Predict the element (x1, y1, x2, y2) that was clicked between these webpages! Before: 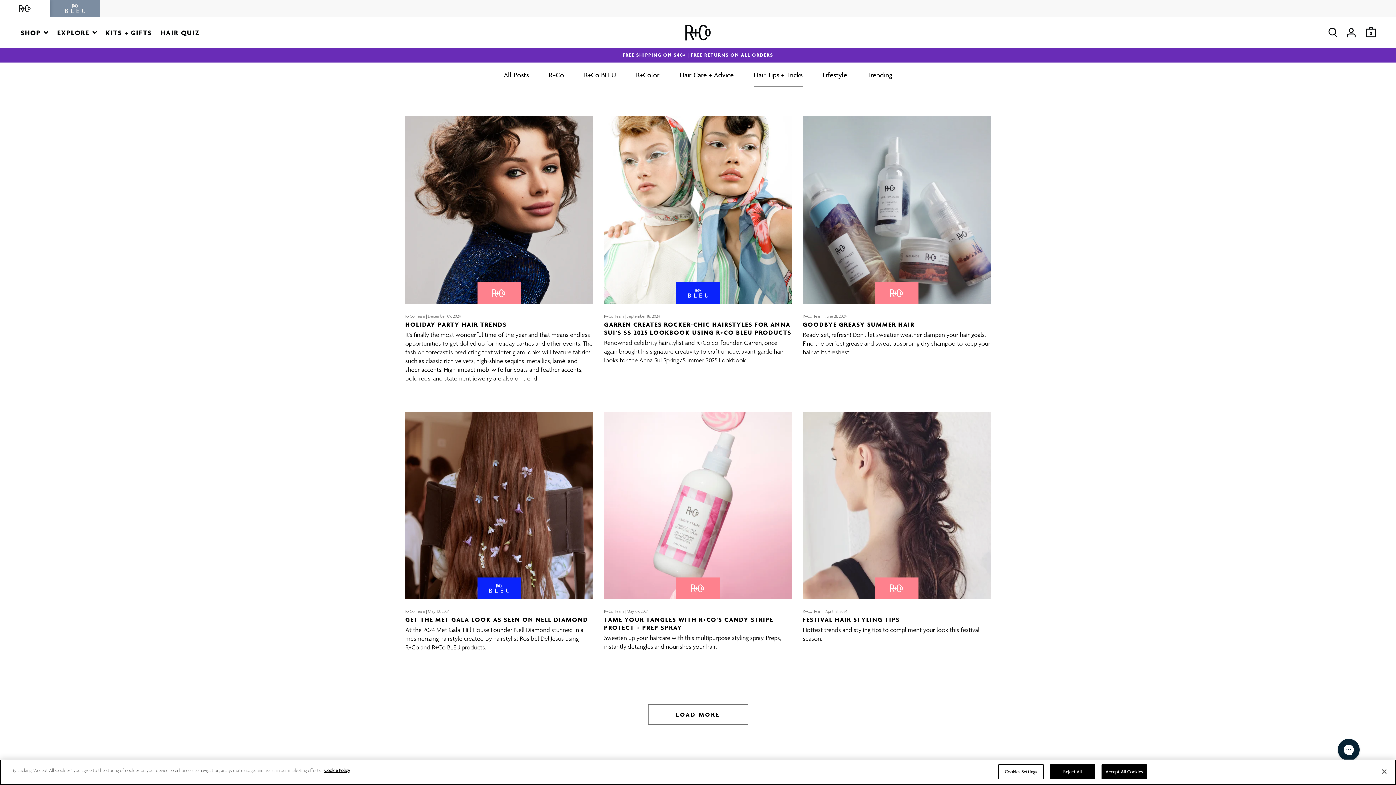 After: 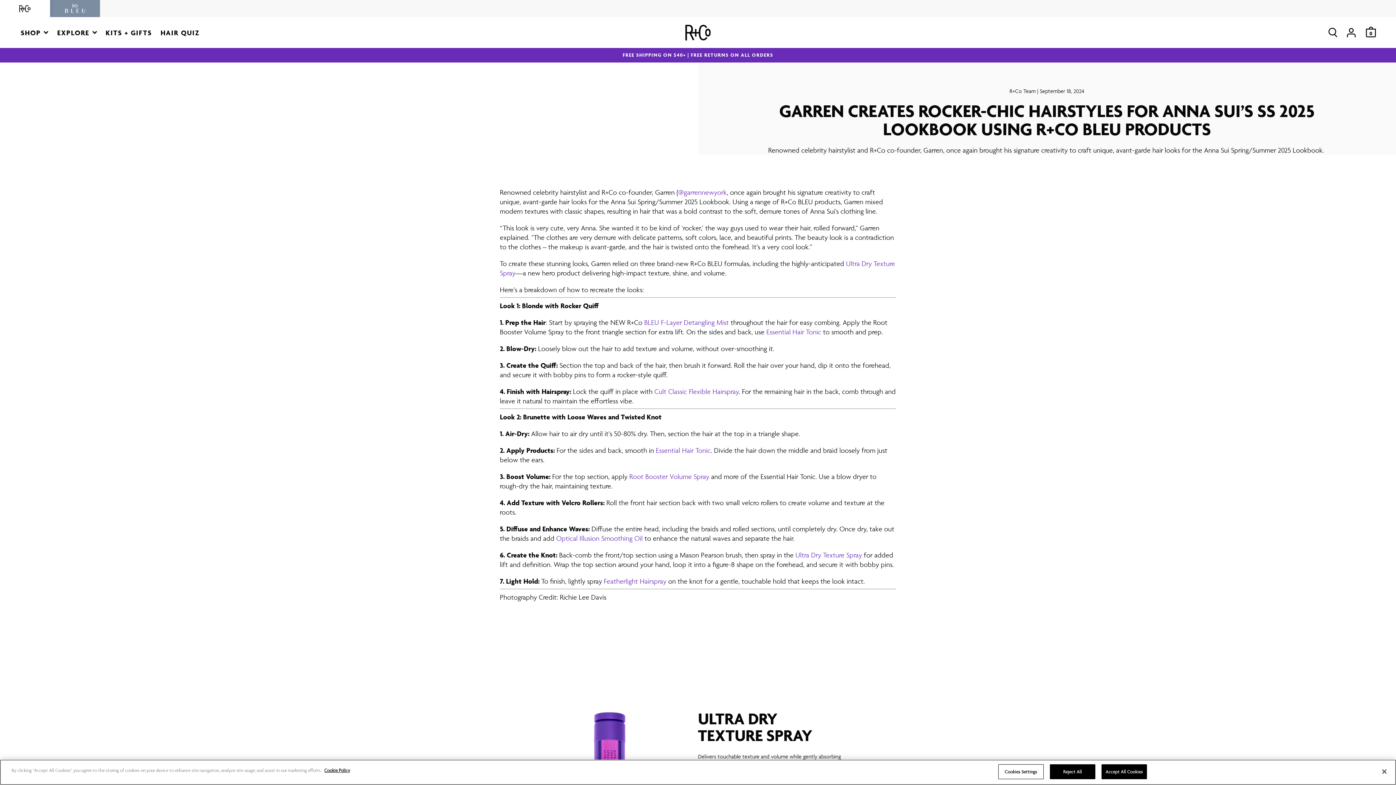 Action: label: GARREN CREATES ROCKER-CHIC HAIRSTYLES FOR ANNA SUI’S SS 2025 LOOKBOOK USING R+CO BLEU PRODUCTS bbox: (604, 320, 792, 336)